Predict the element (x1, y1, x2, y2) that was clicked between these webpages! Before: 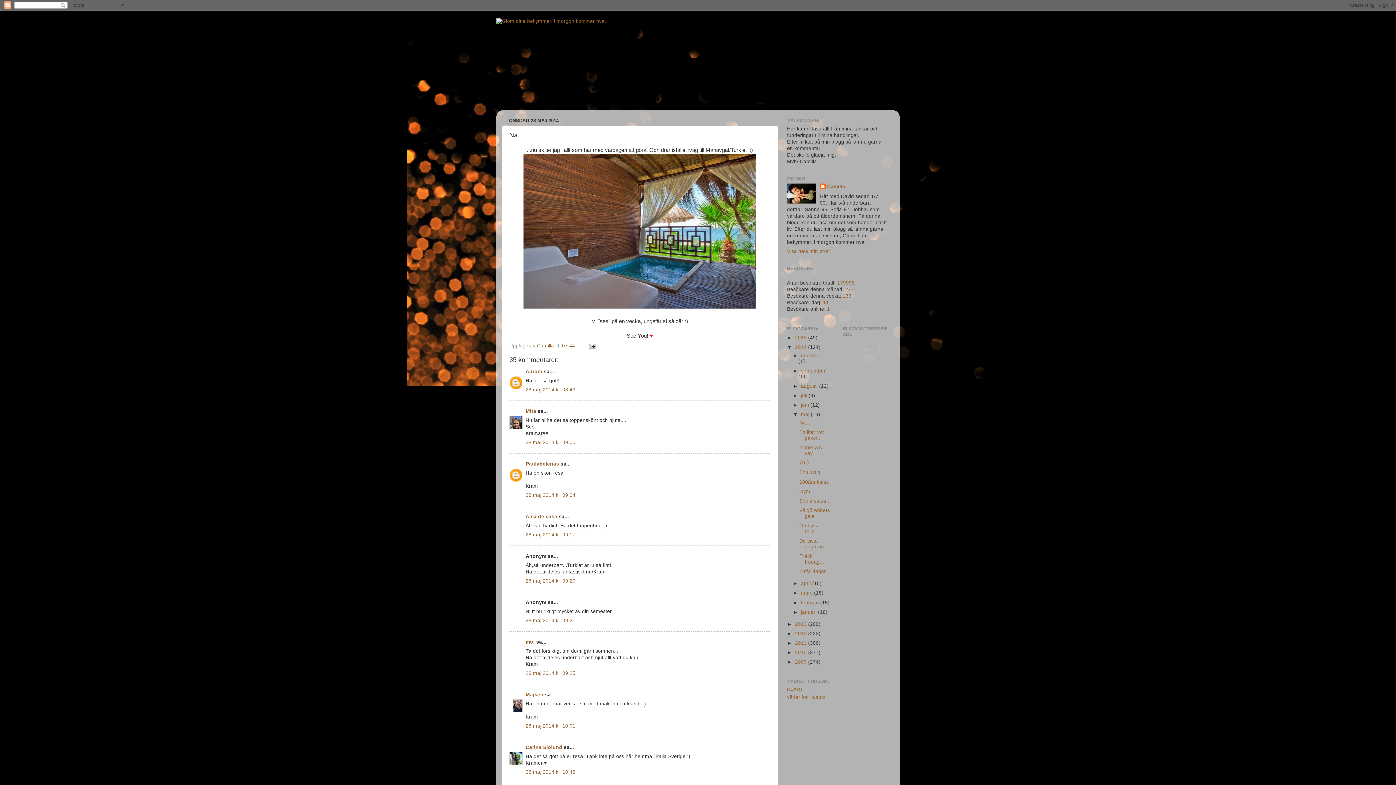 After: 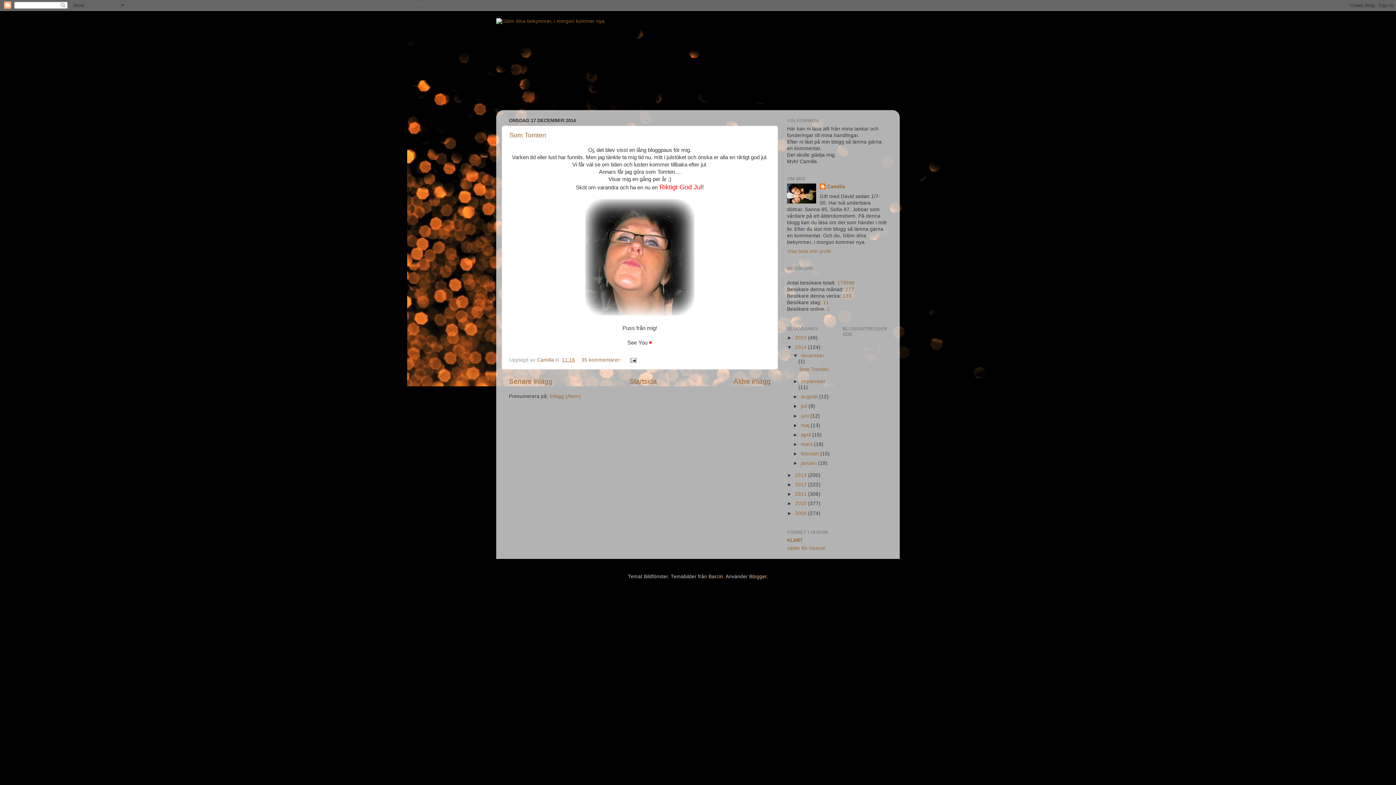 Action: bbox: (801, 352, 824, 358) label: december 